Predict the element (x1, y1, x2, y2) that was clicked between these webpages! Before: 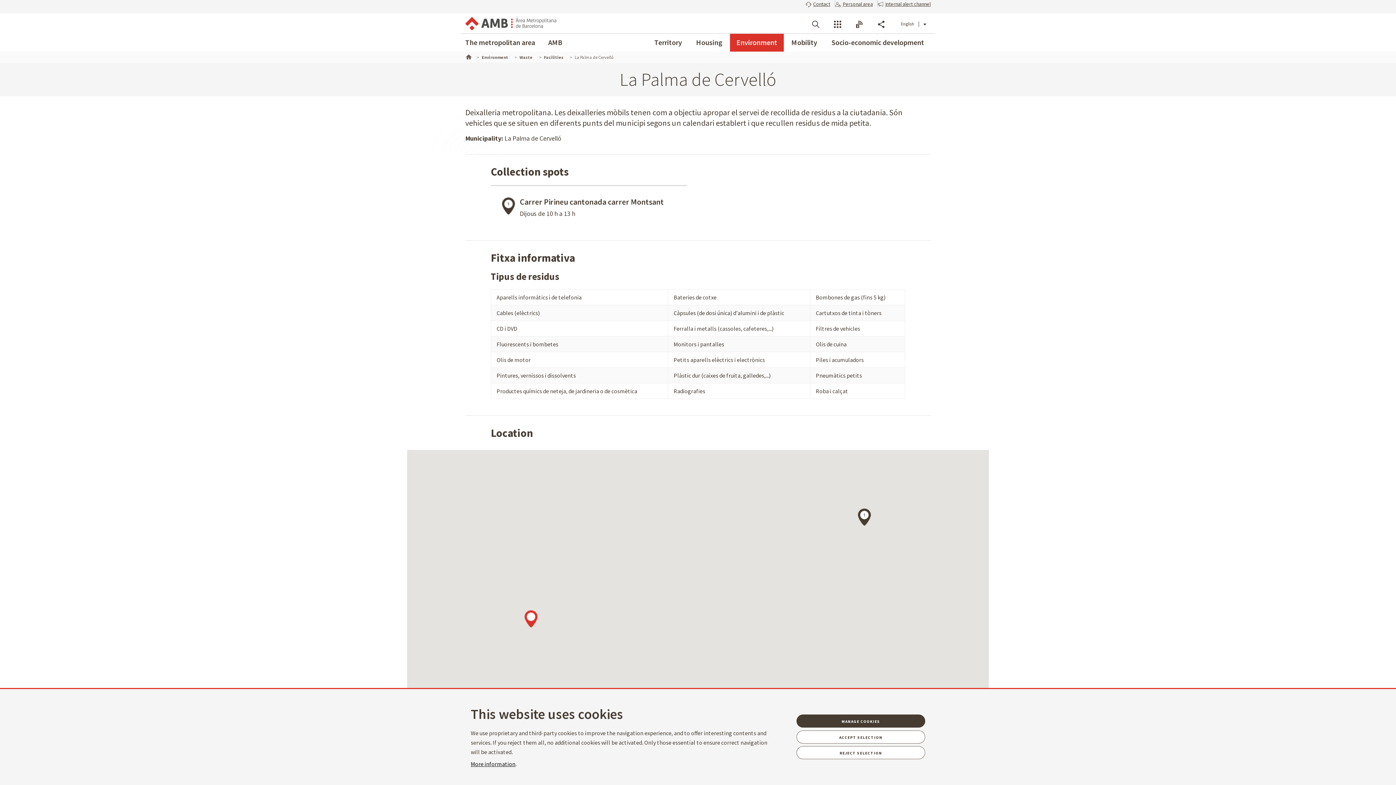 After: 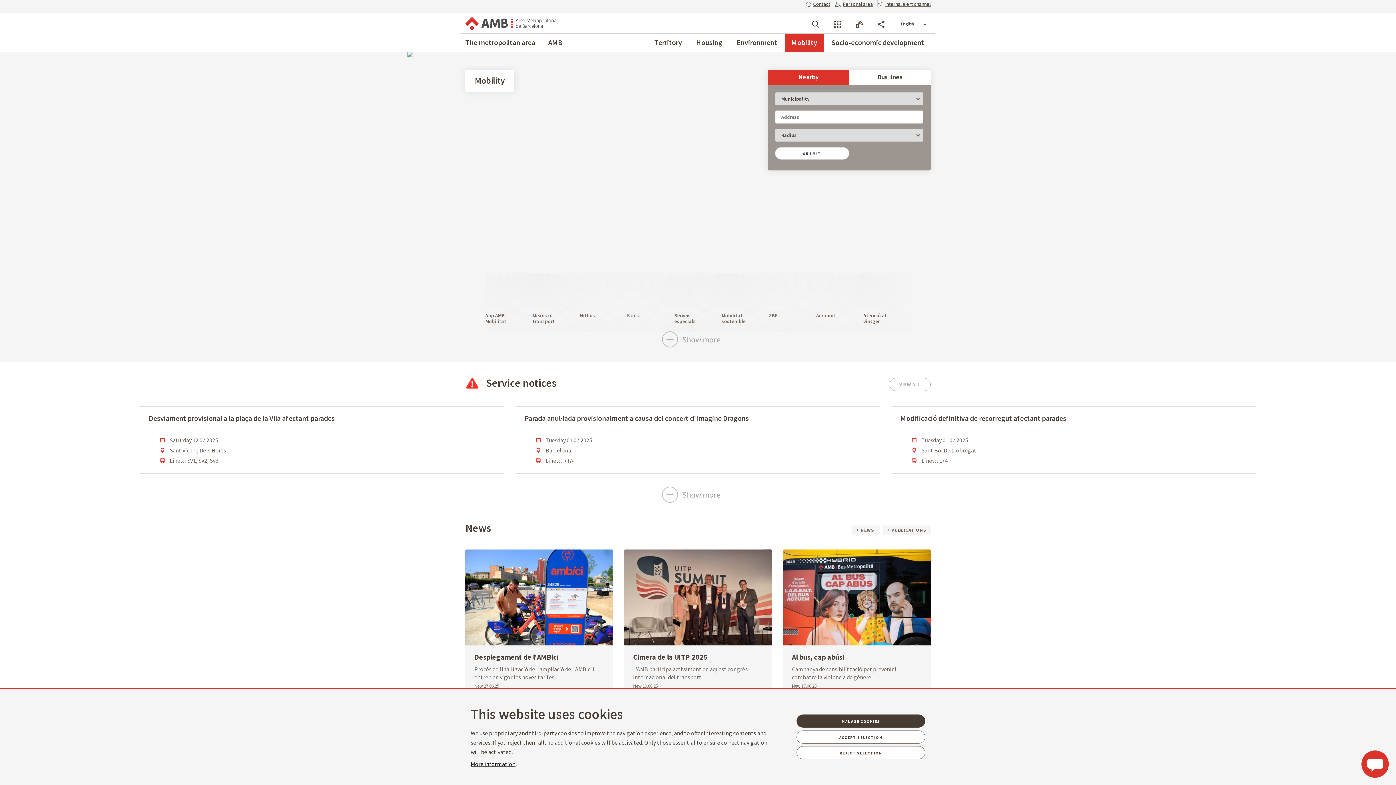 Action: label: Mobility bbox: (791, 33, 817, 51)